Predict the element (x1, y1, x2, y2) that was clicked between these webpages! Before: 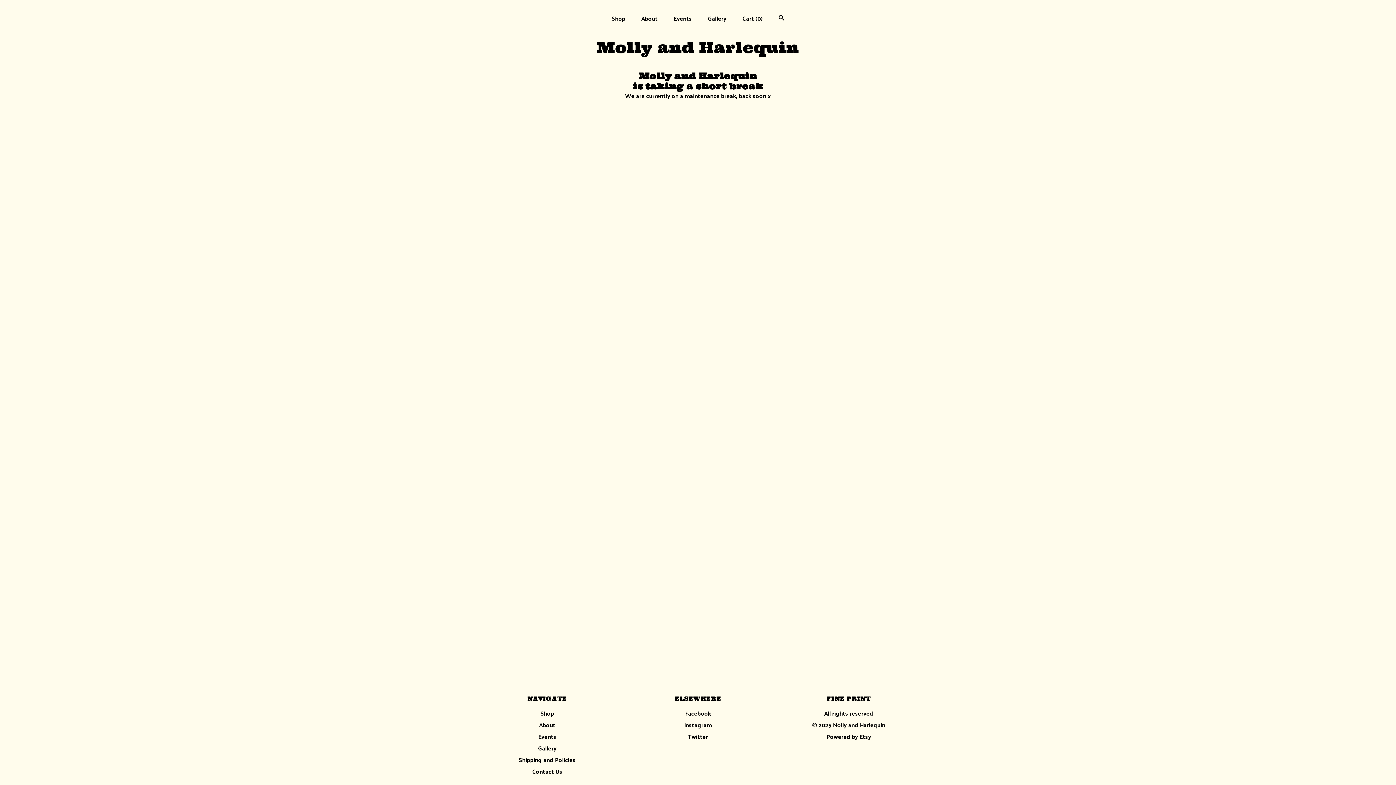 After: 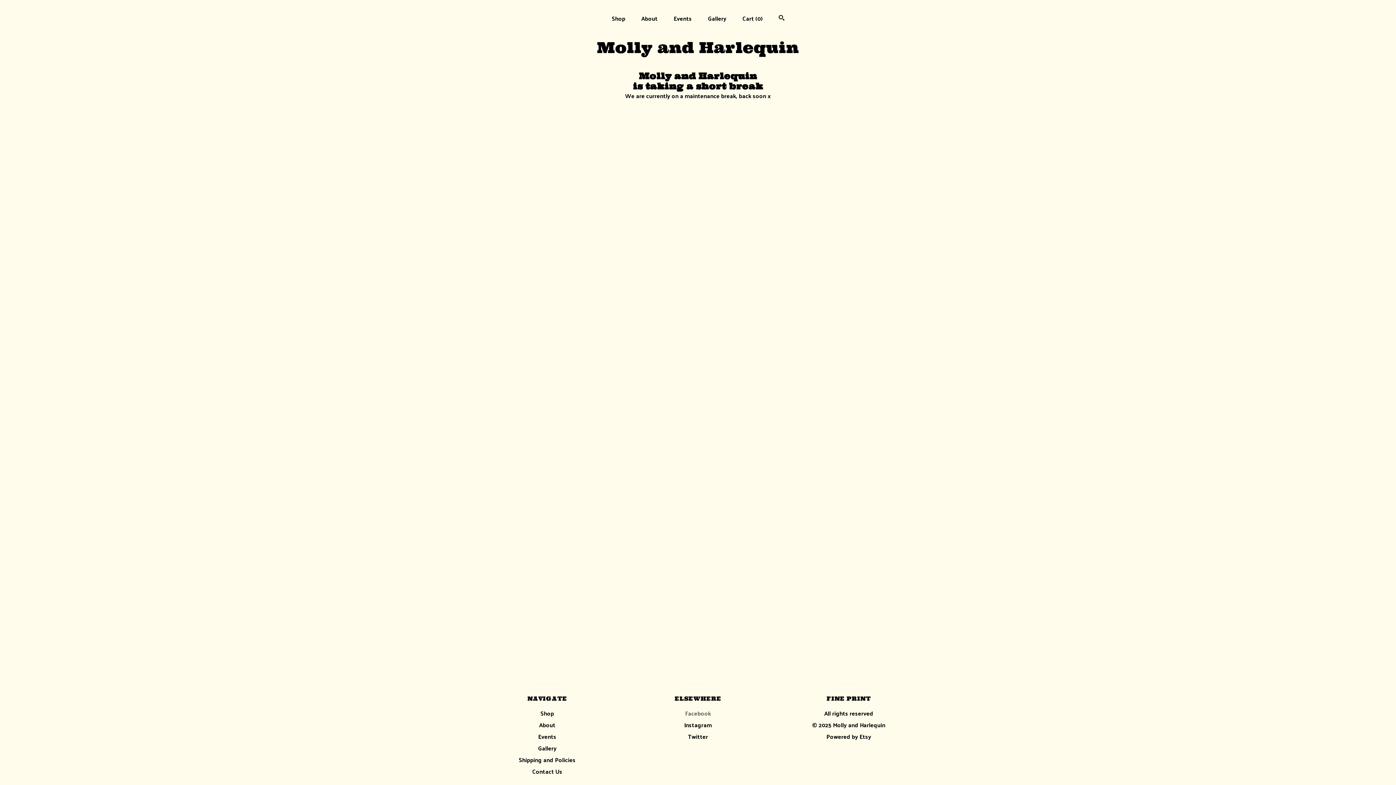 Action: label: Facebook bbox: (685, 708, 711, 718)